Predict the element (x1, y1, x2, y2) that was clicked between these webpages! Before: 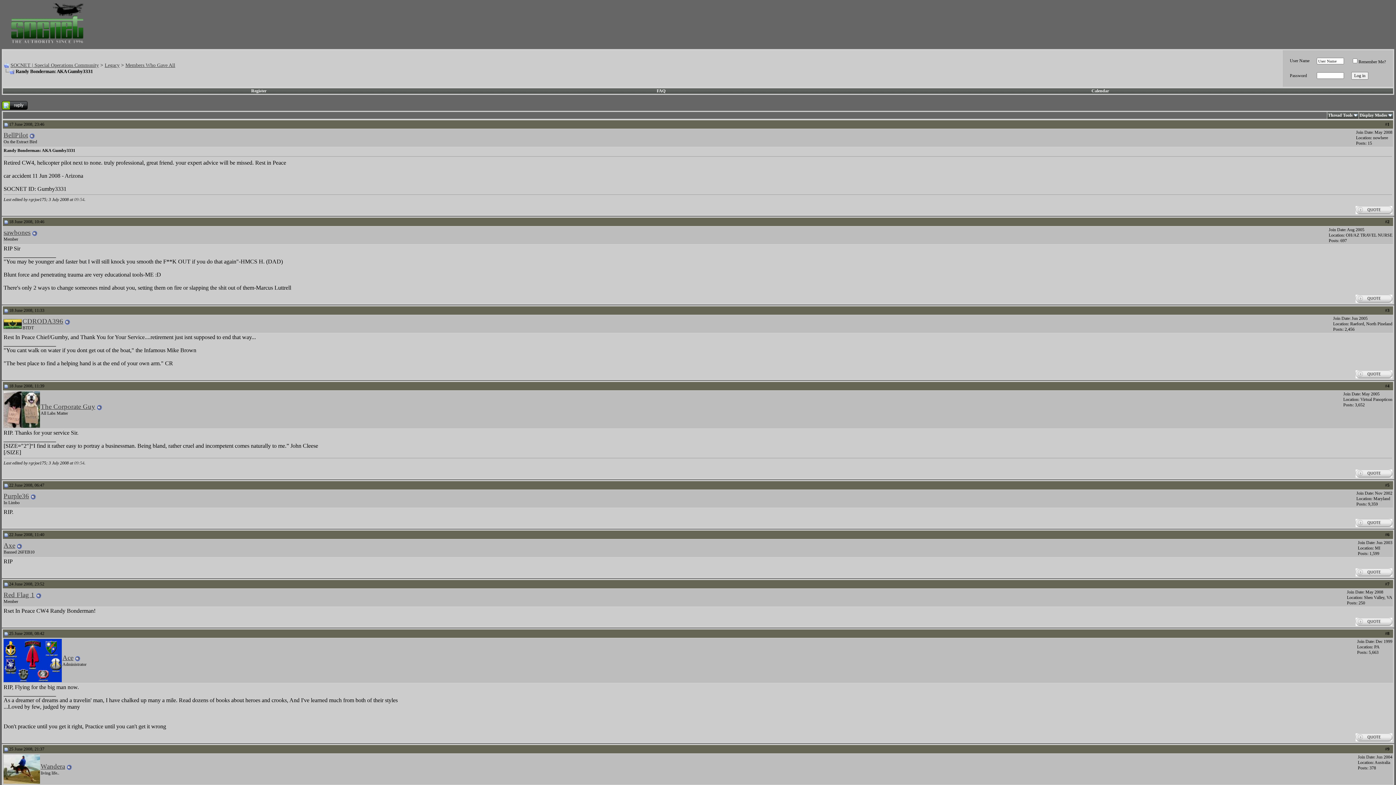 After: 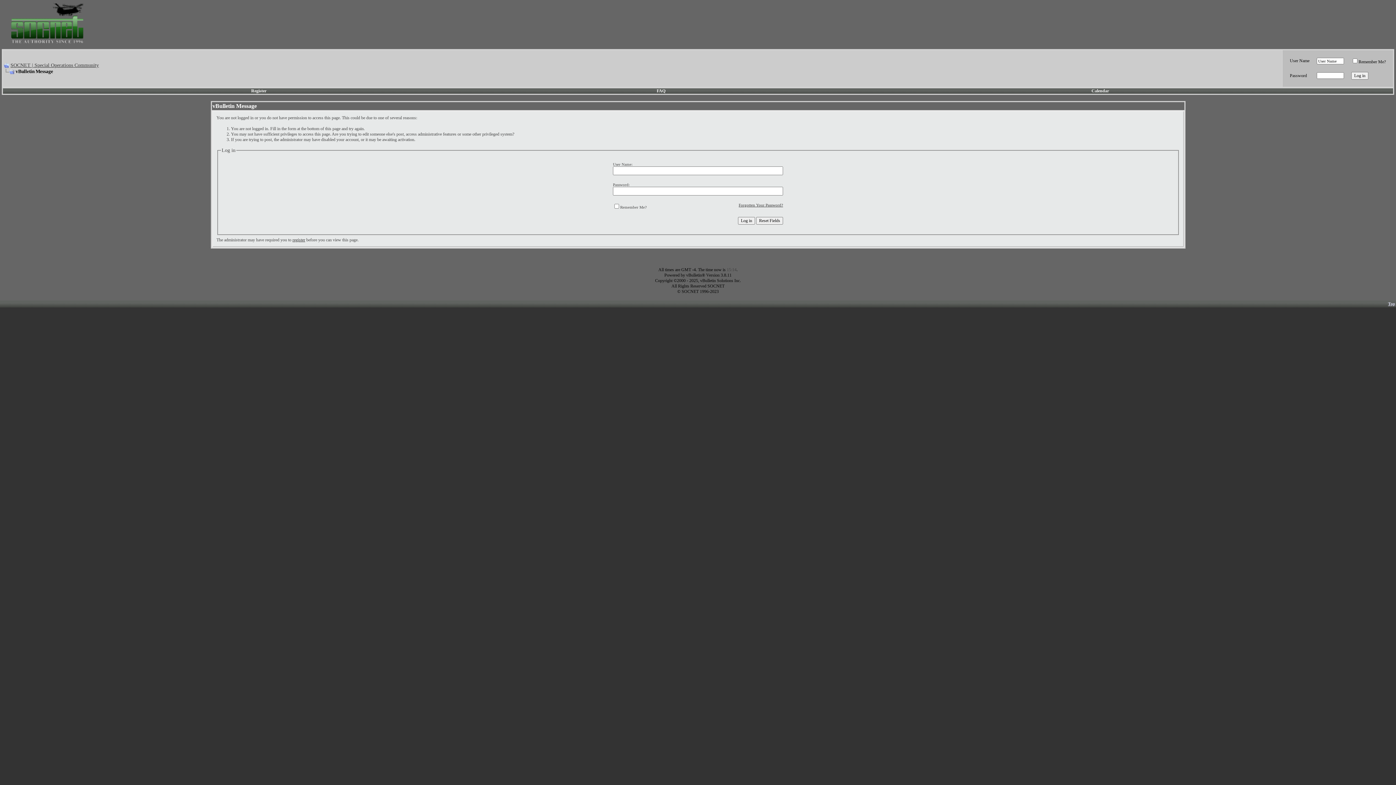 Action: bbox: (3, 324, 21, 330)